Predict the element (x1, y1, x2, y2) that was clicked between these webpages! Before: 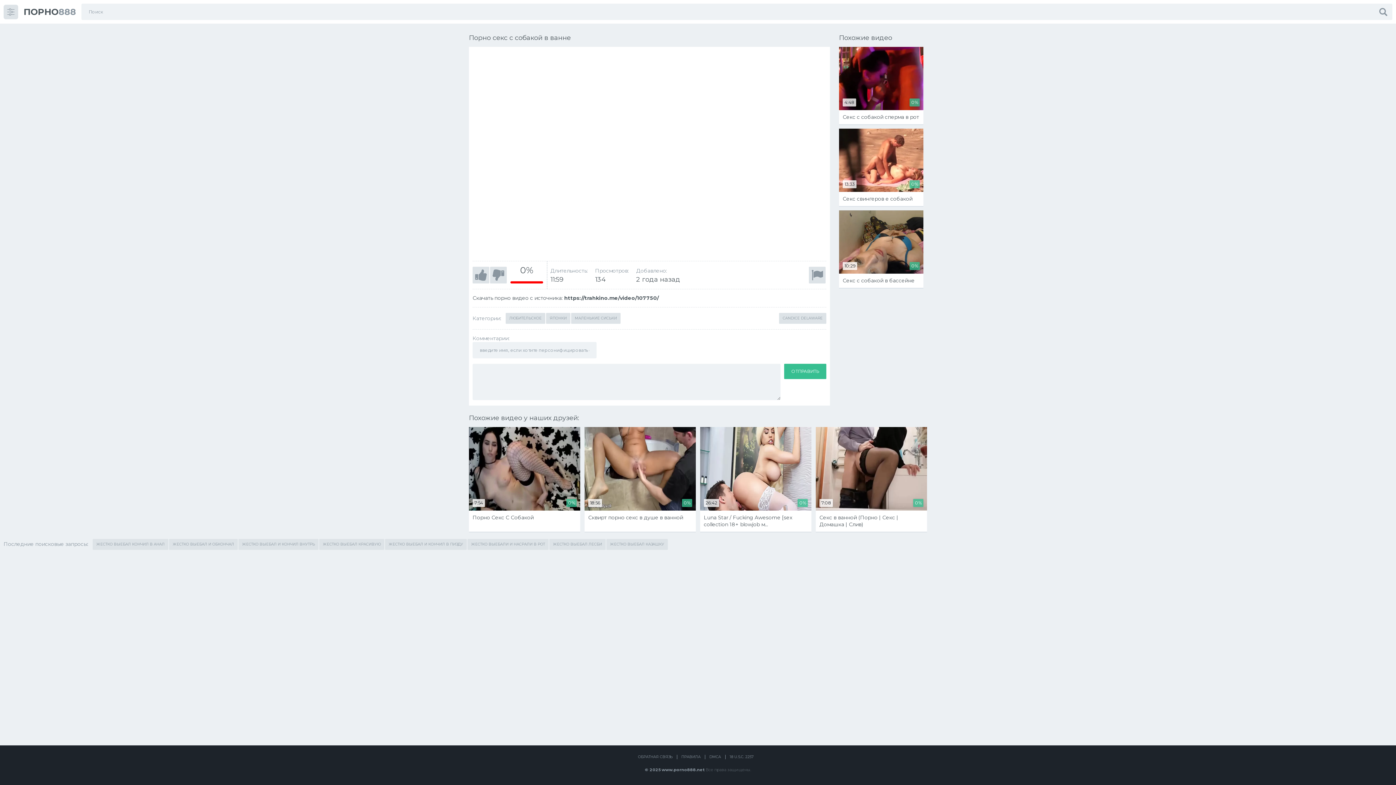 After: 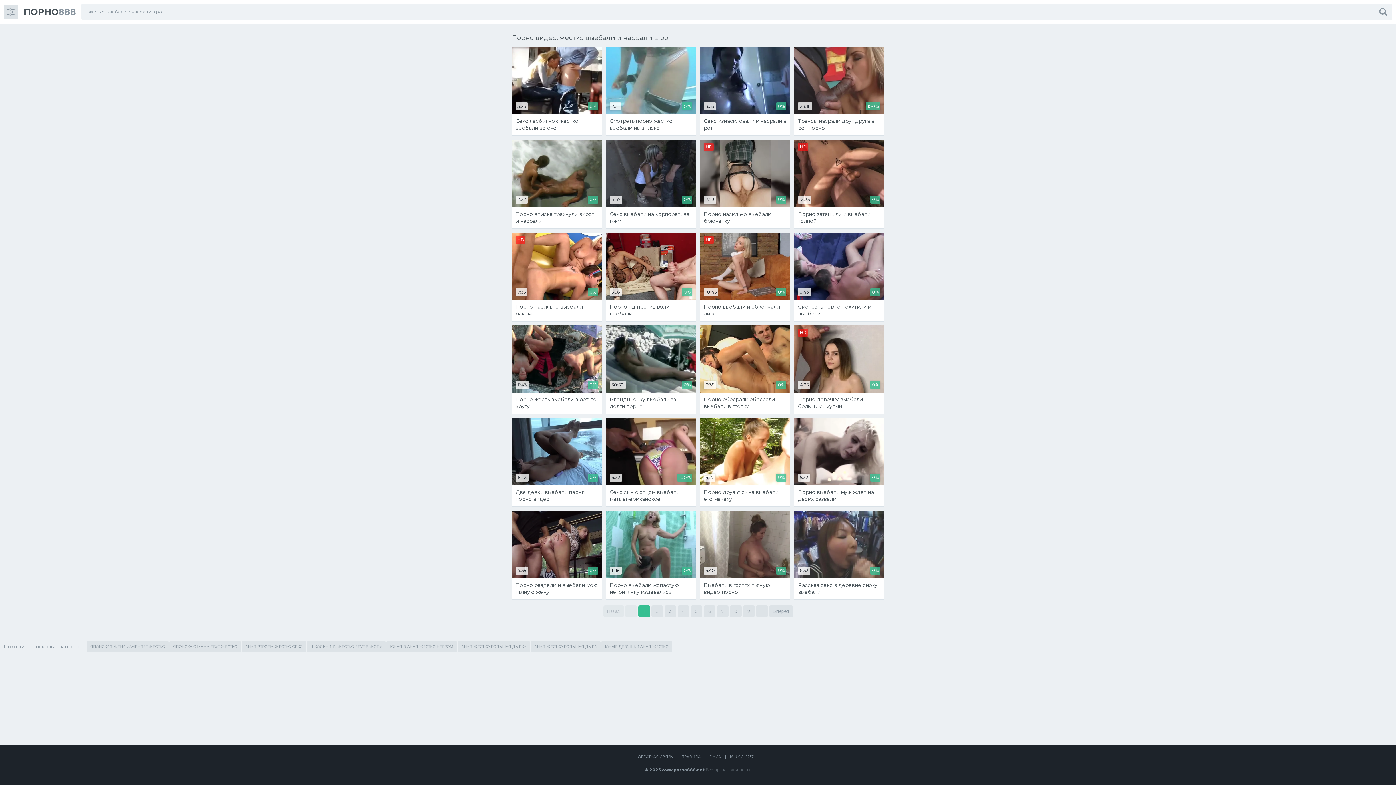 Action: bbox: (467, 539, 548, 550) label: ЖЕСТКО ВЫЕБАЛИ И НАСРАЛИ В РОТ